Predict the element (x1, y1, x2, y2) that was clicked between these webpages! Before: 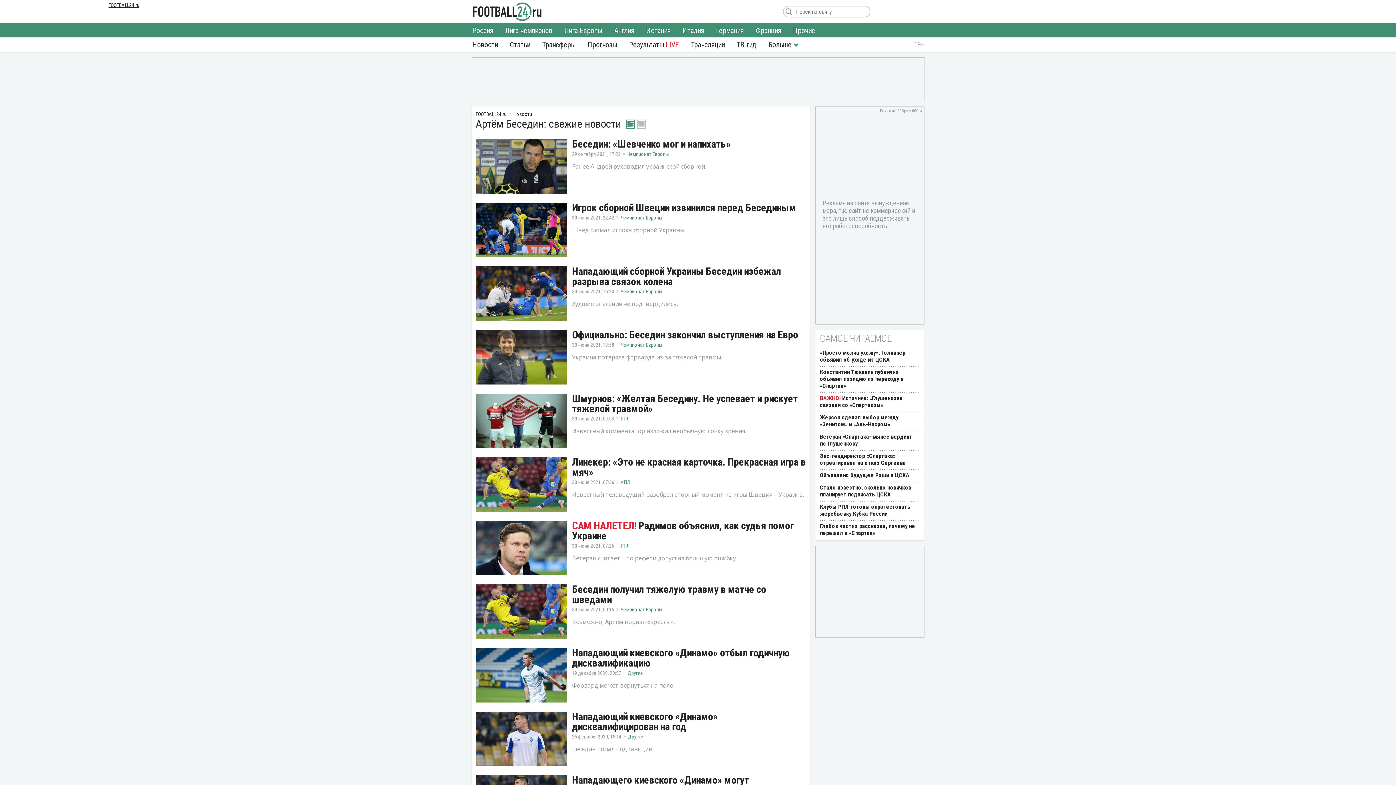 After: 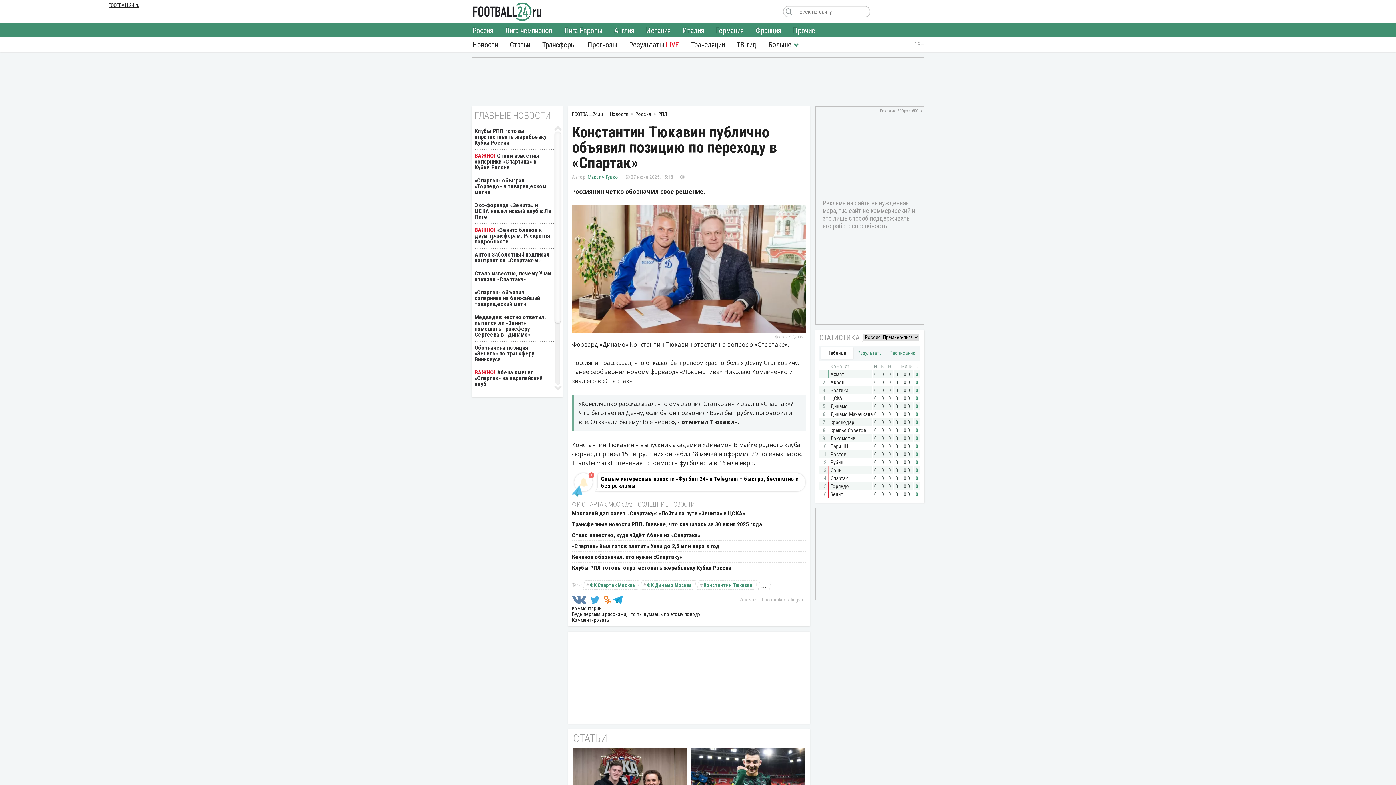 Action: bbox: (820, 368, 919, 389) label: Константин Тюкавин публично объявил позицию по переходу в «Спартак»